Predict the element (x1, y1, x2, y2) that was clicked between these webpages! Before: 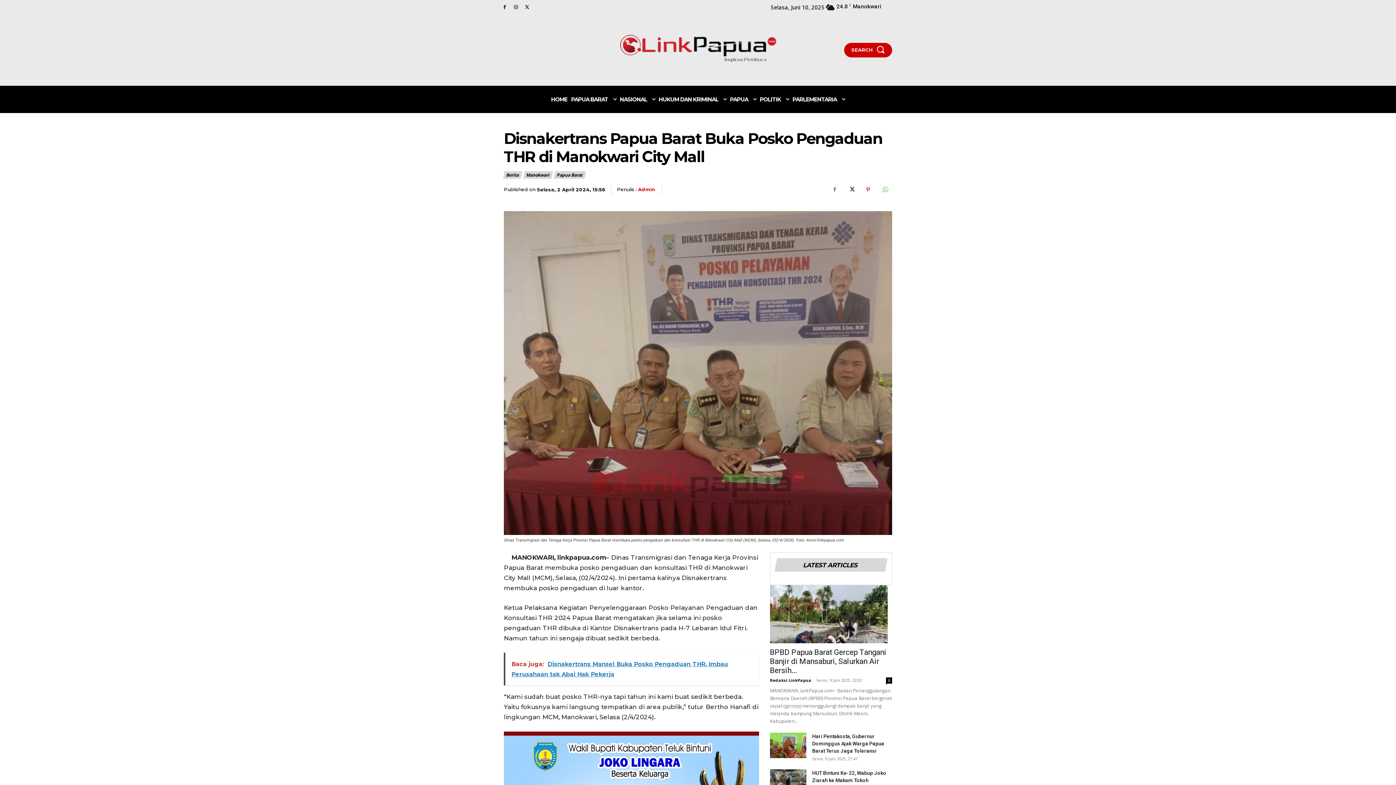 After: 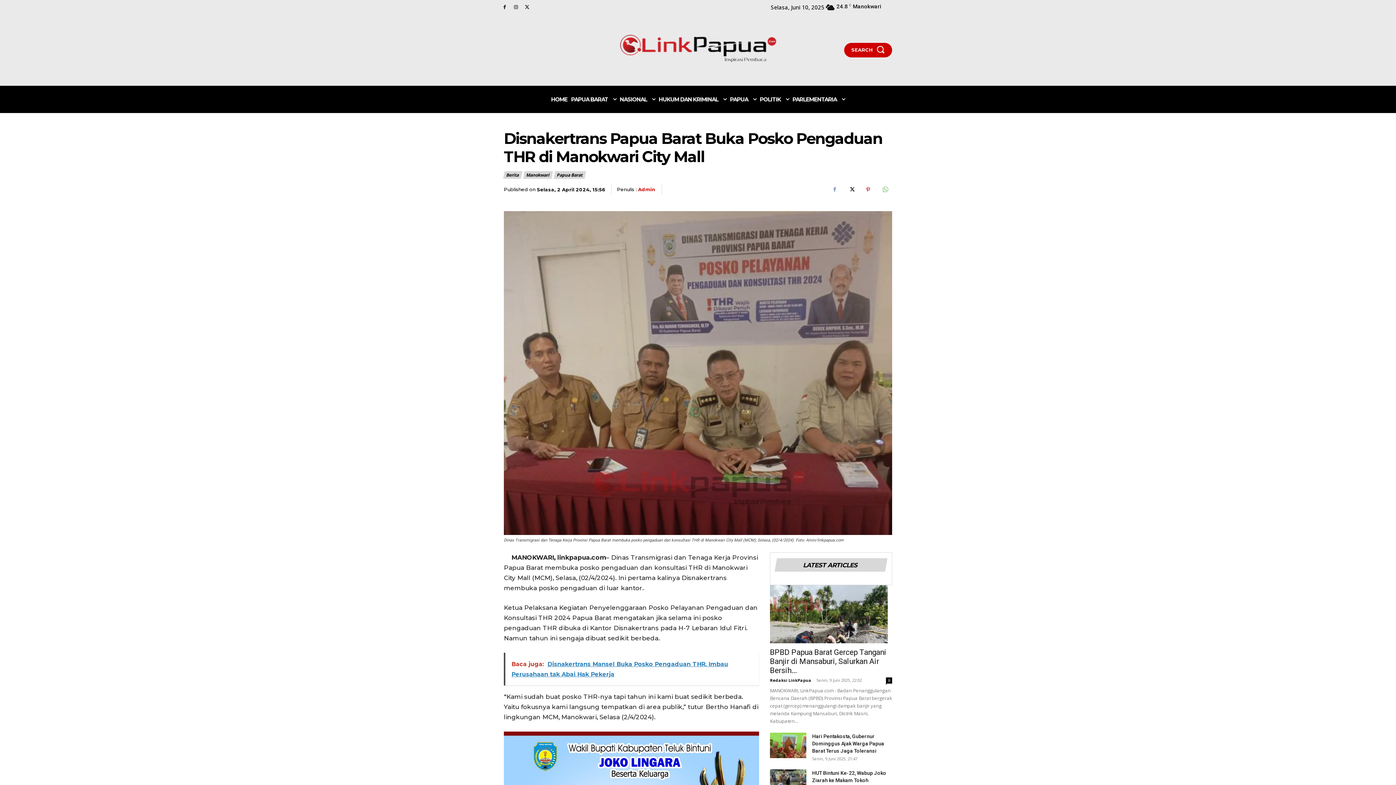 Action: bbox: (827, 182, 842, 197)